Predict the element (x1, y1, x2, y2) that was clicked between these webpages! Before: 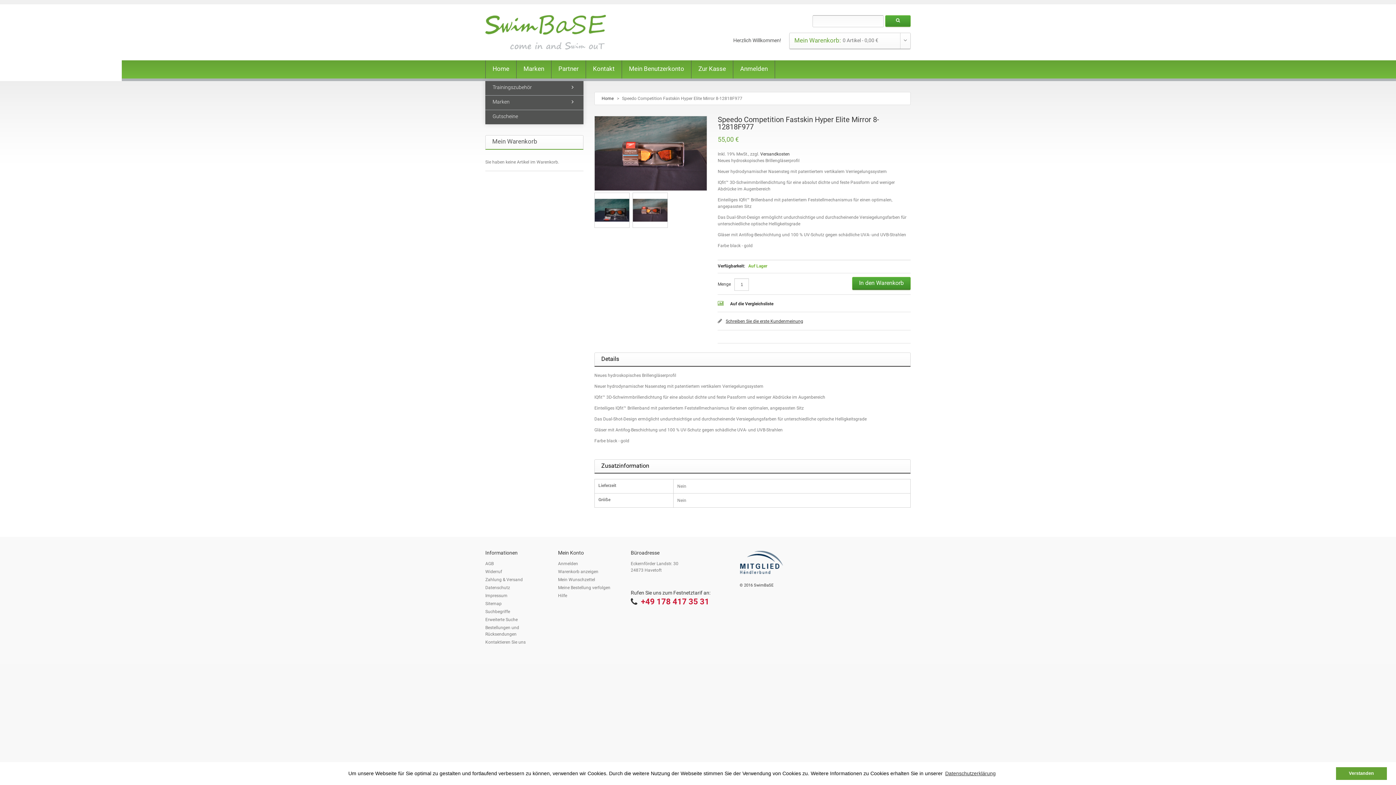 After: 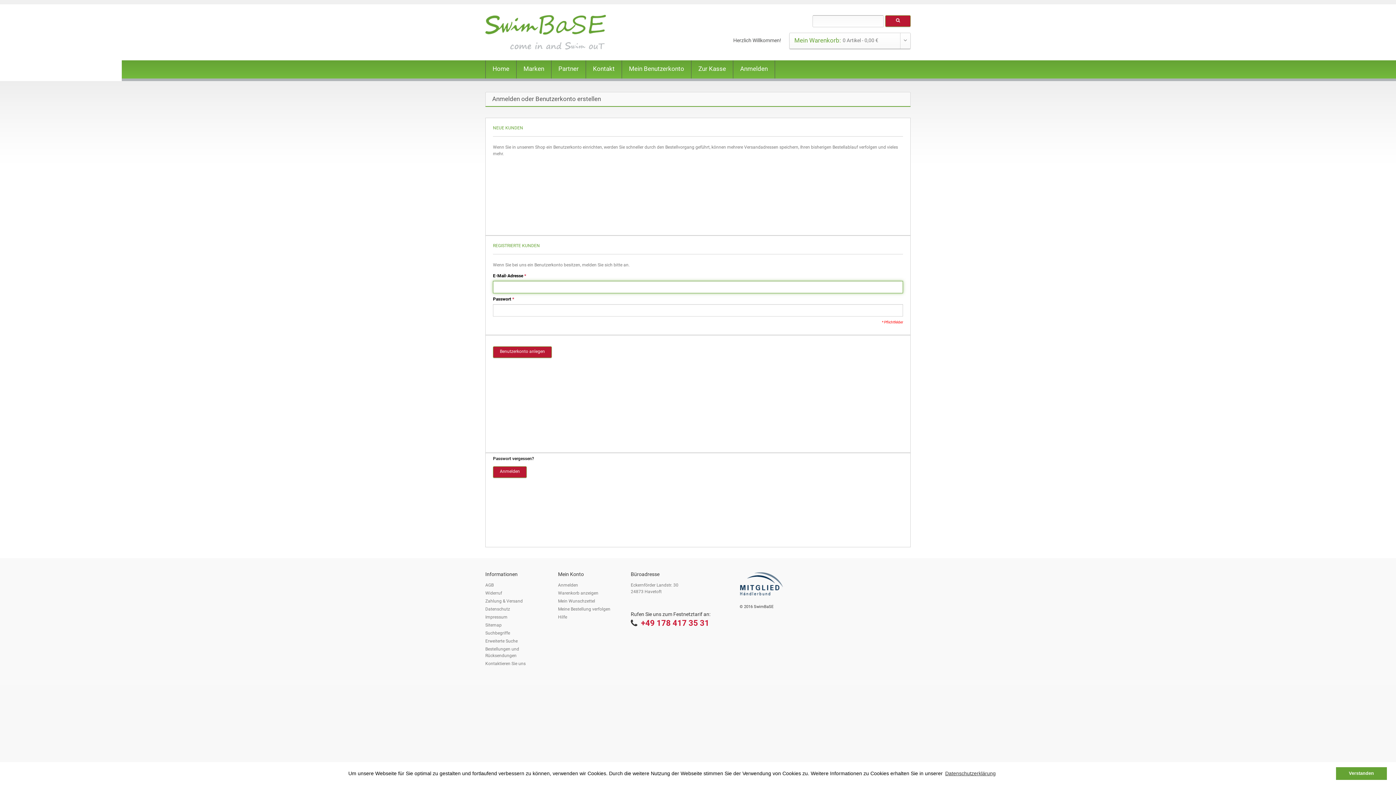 Action: label: Anmelden bbox: (733, 60, 774, 76)